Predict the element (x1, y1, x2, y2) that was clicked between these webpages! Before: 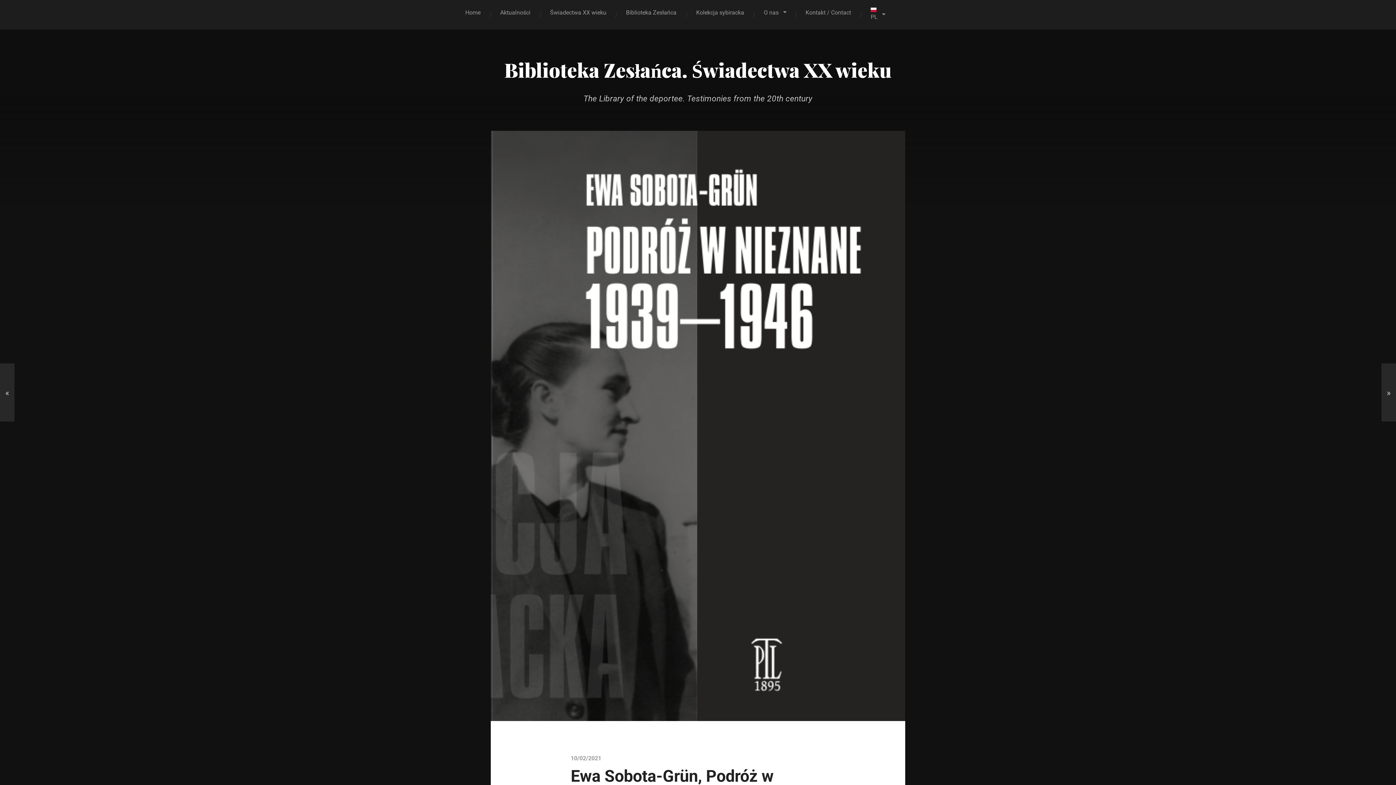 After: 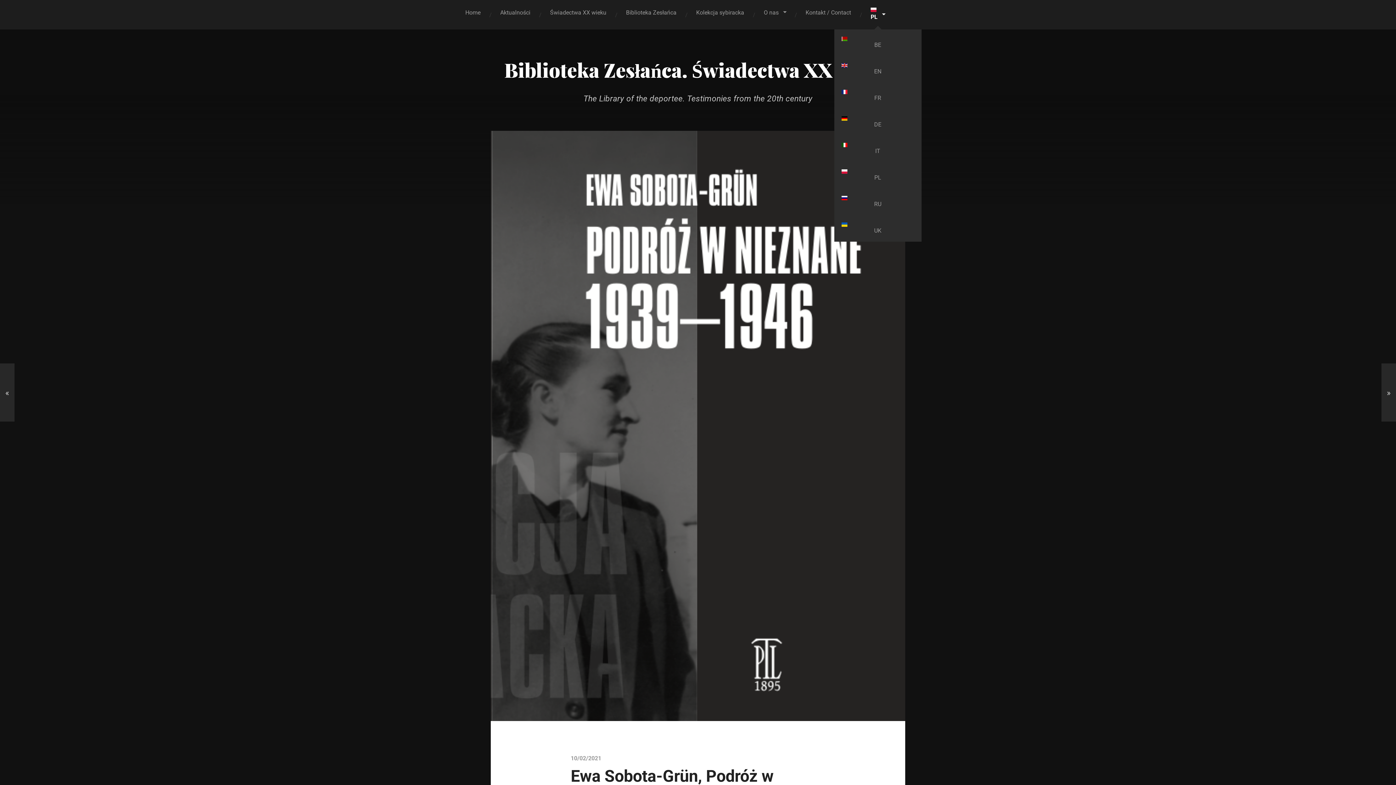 Action: label: PL bbox: (861, 0, 894, 29)